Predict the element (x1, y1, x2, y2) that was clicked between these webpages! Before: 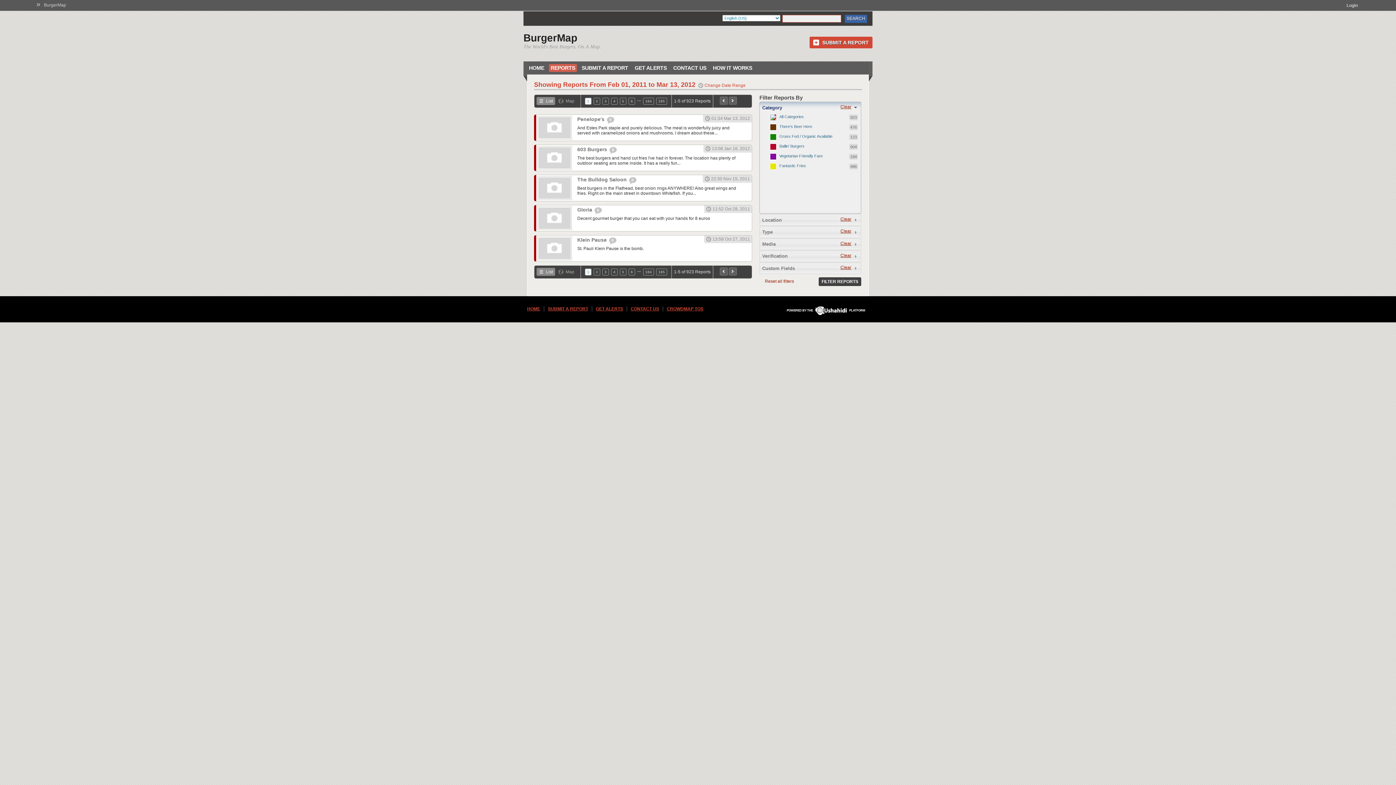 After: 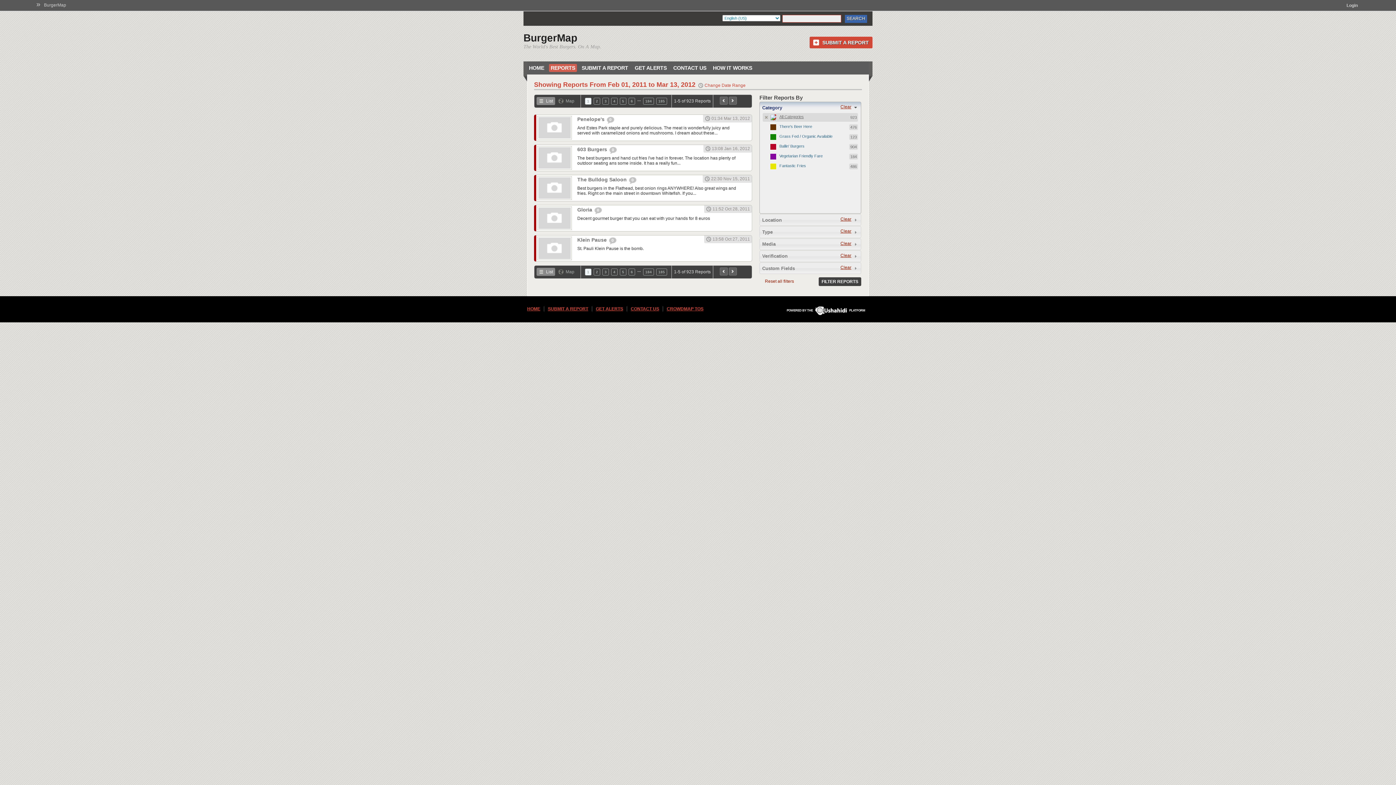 Action: bbox: (762, 113, 858, 121) label: All Categories
923